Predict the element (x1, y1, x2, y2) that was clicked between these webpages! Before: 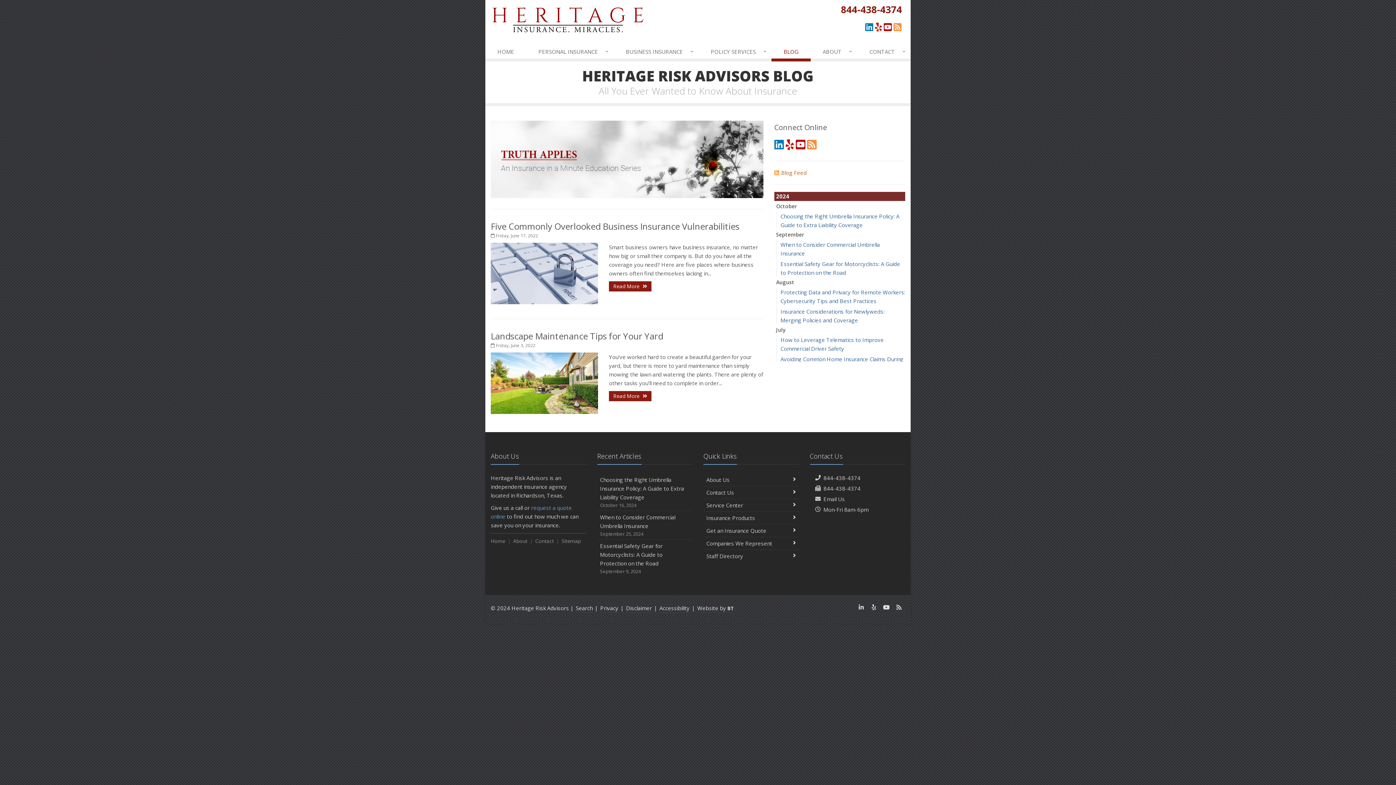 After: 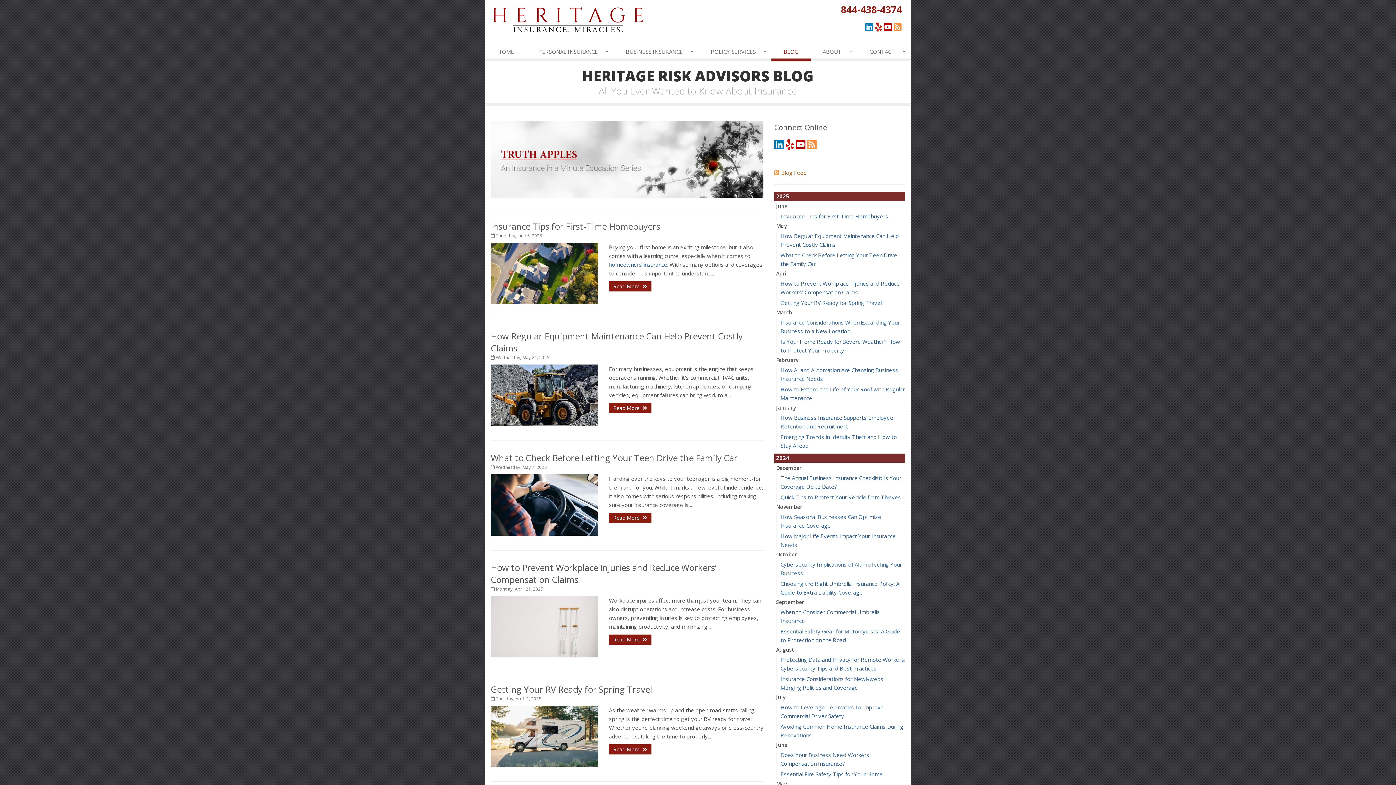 Action: label: News bbox: (893, 20, 901, 33)